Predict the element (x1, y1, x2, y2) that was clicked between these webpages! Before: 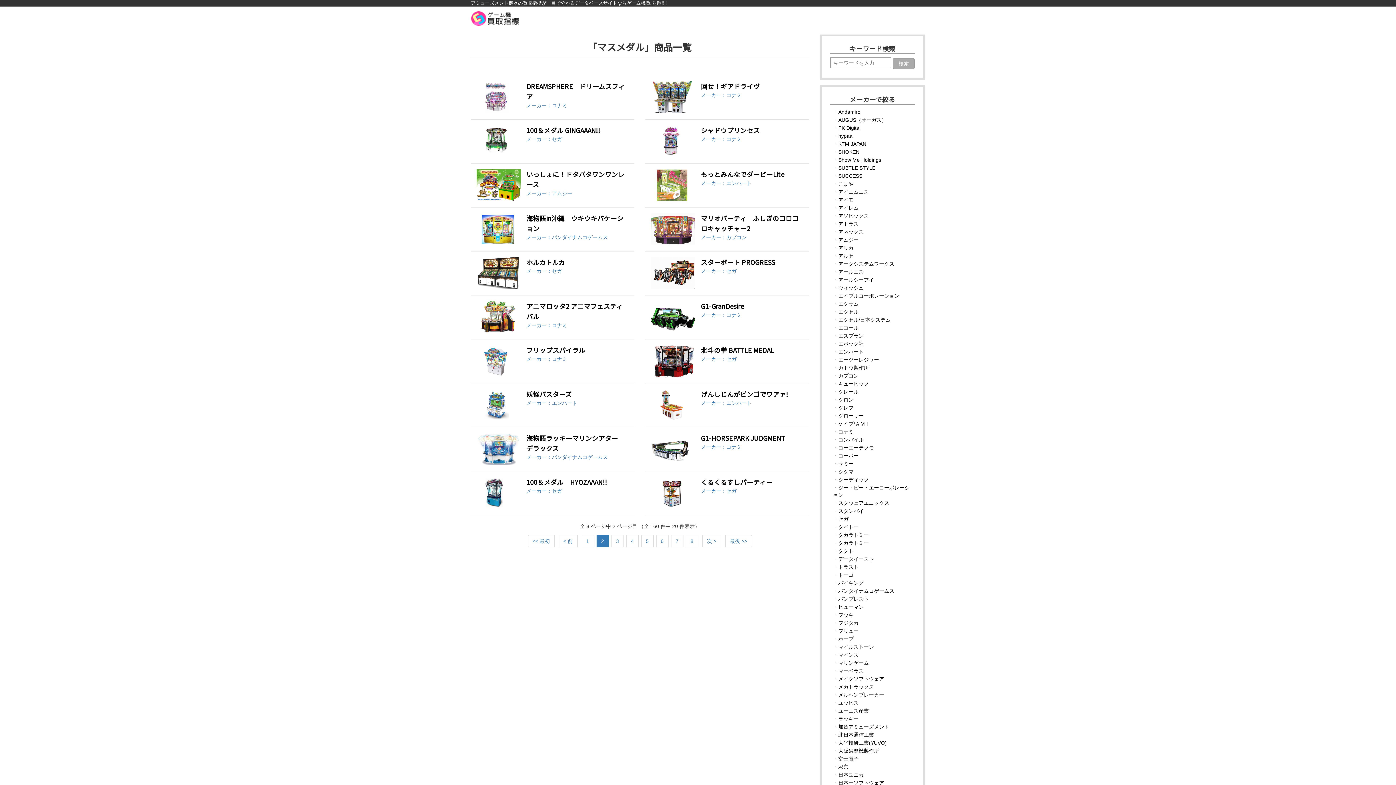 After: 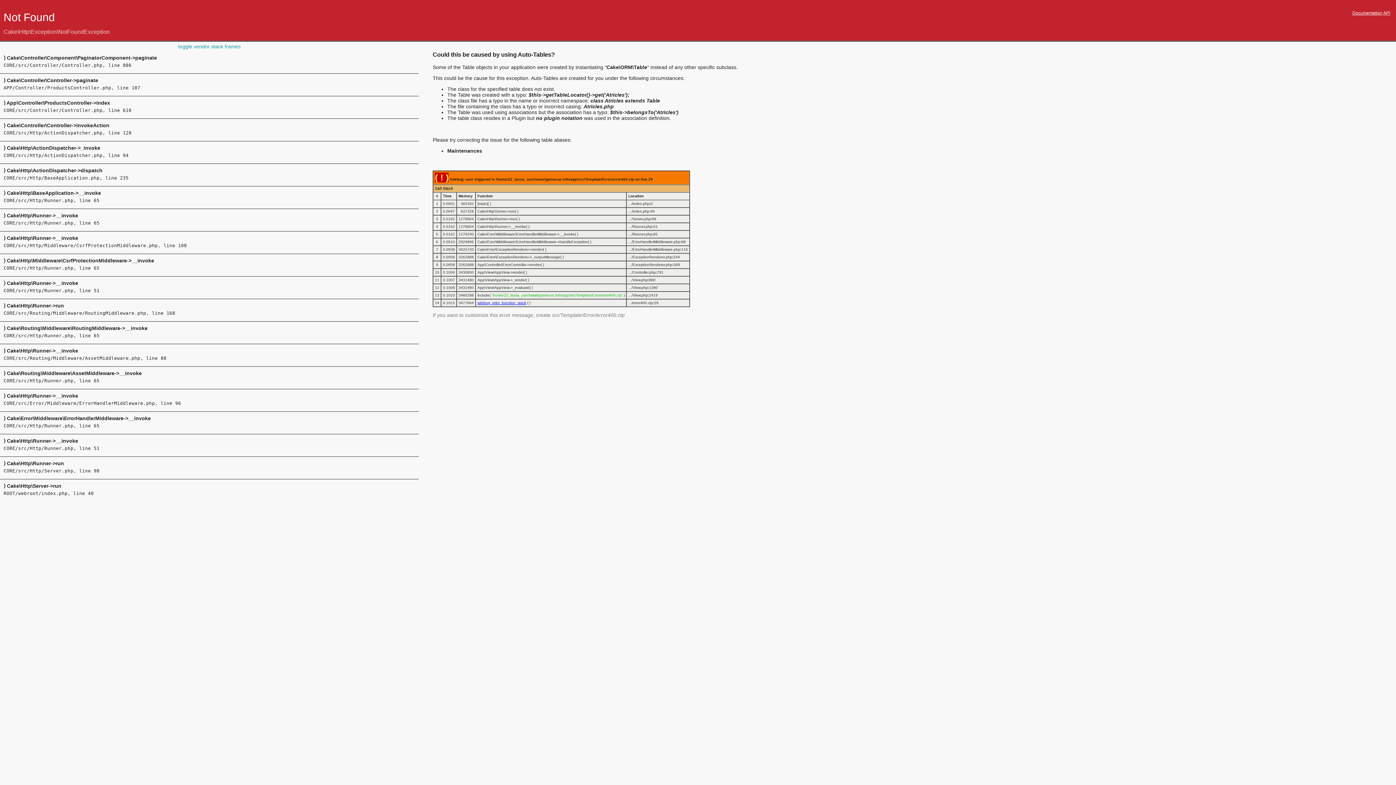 Action: bbox: (838, 572, 853, 578) label: トーゴ